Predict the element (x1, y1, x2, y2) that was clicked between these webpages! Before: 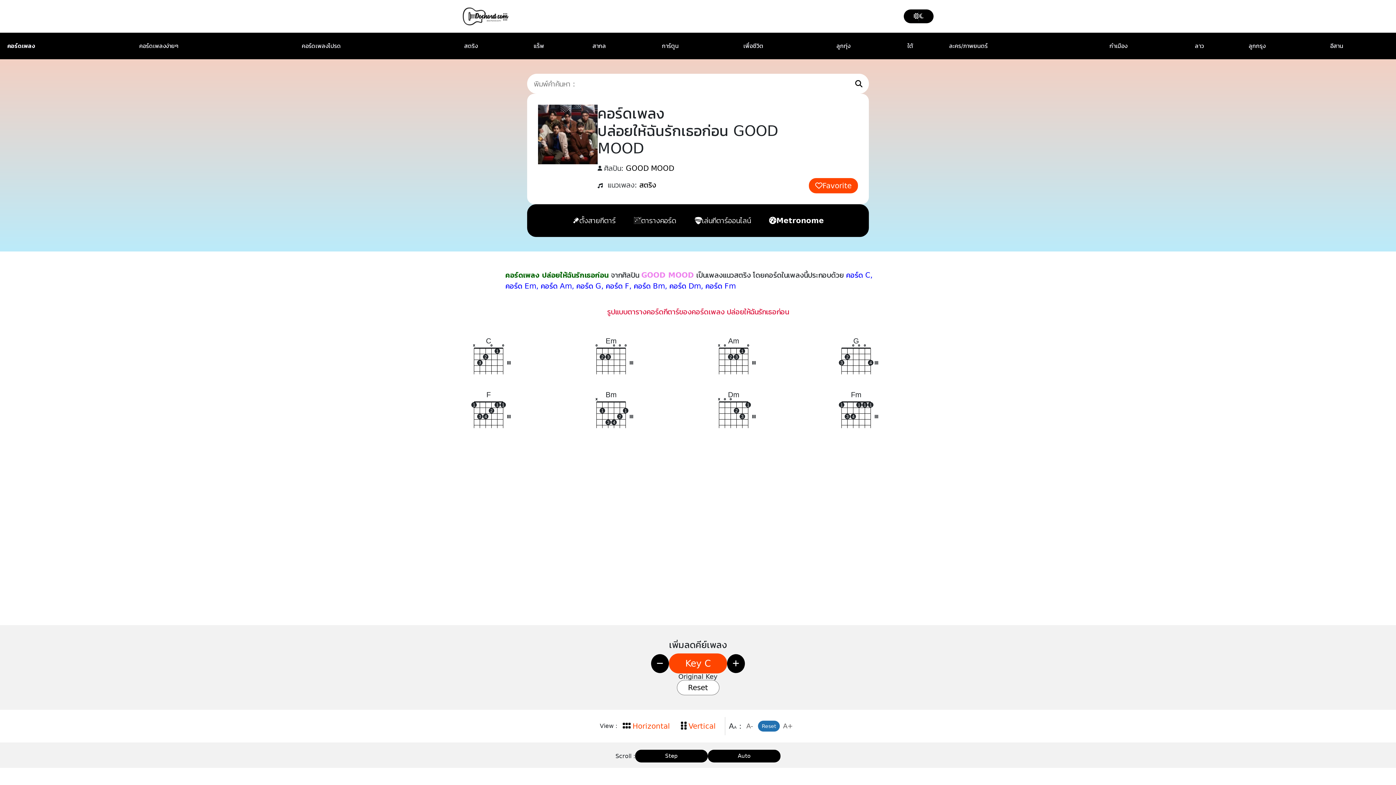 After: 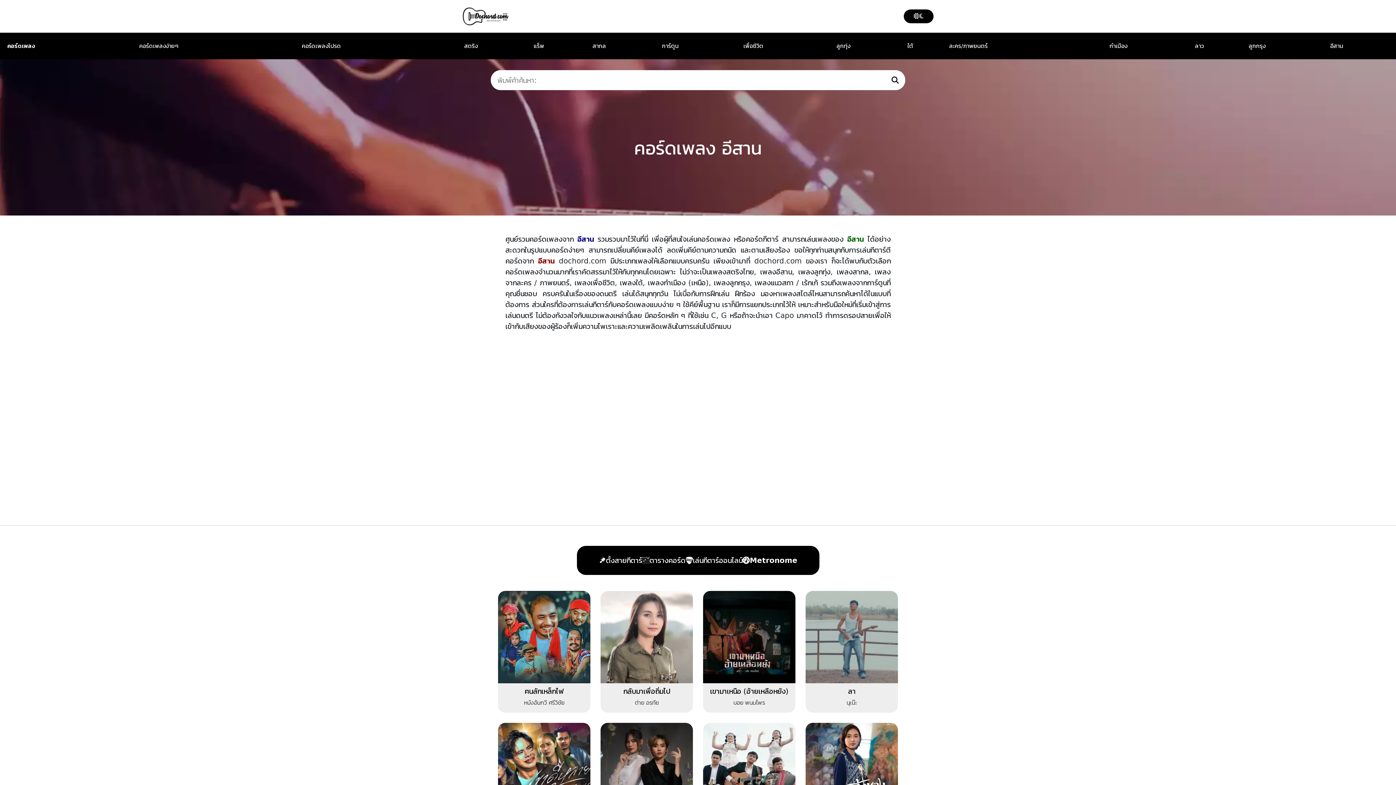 Action: label: อีสาน bbox: (1330, 42, 1343, 49)